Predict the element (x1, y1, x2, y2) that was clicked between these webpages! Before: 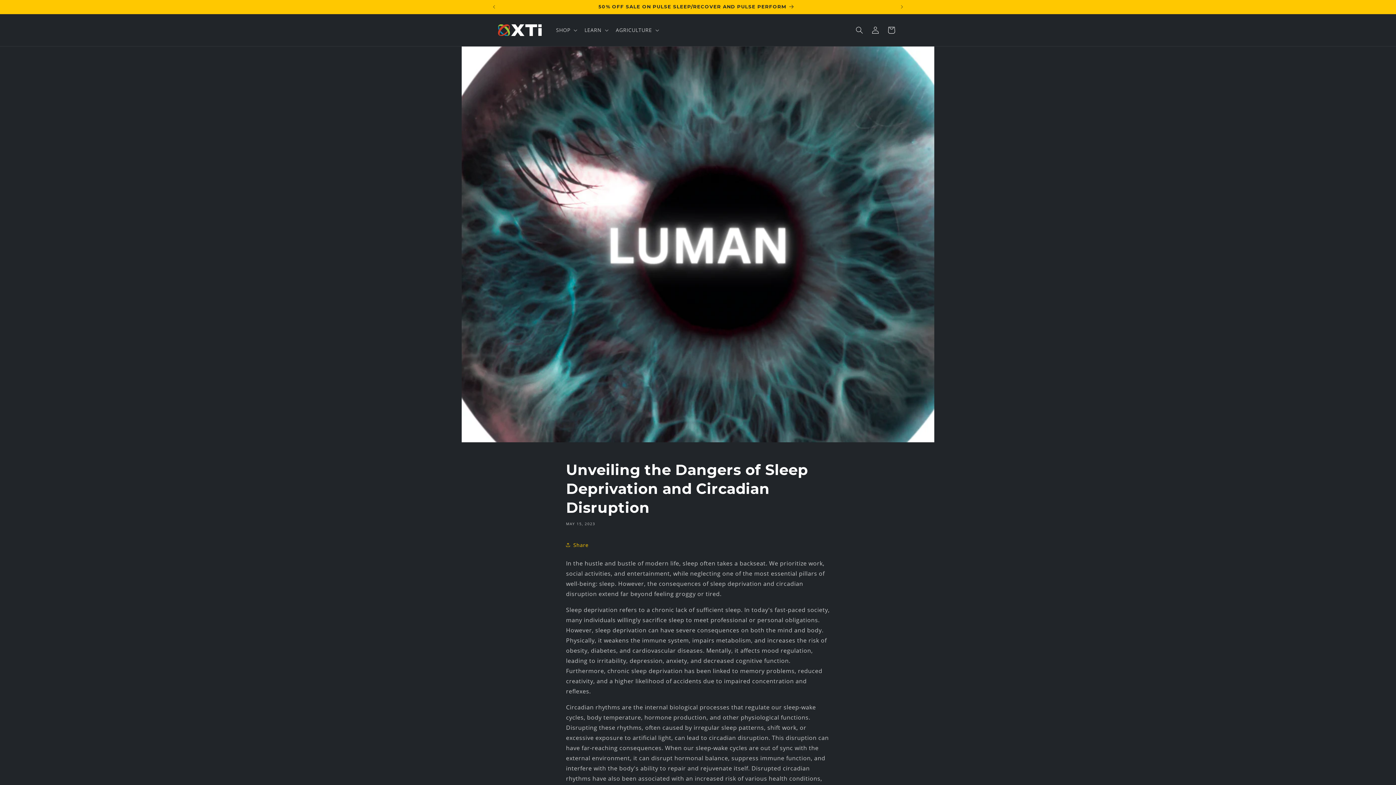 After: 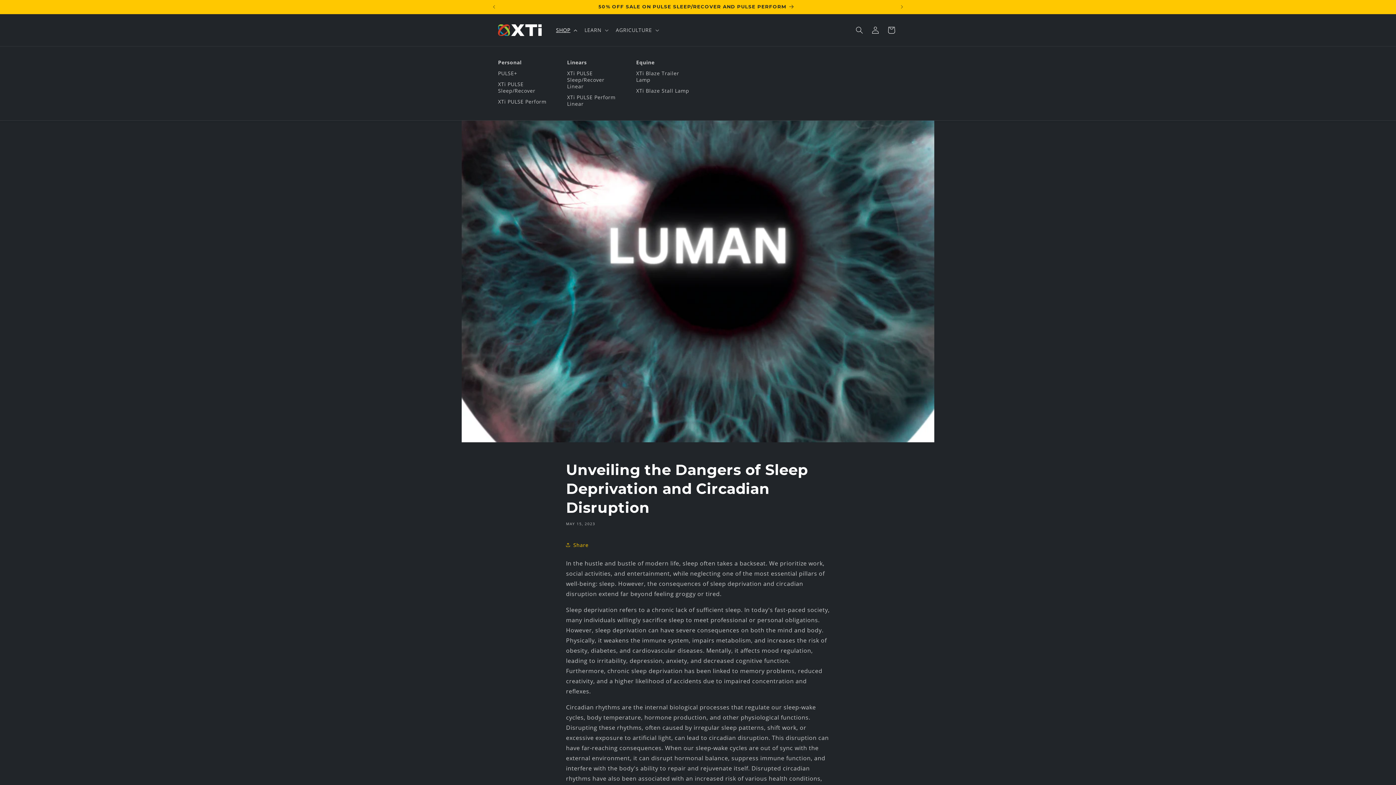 Action: label: SHOP bbox: (551, 22, 580, 37)